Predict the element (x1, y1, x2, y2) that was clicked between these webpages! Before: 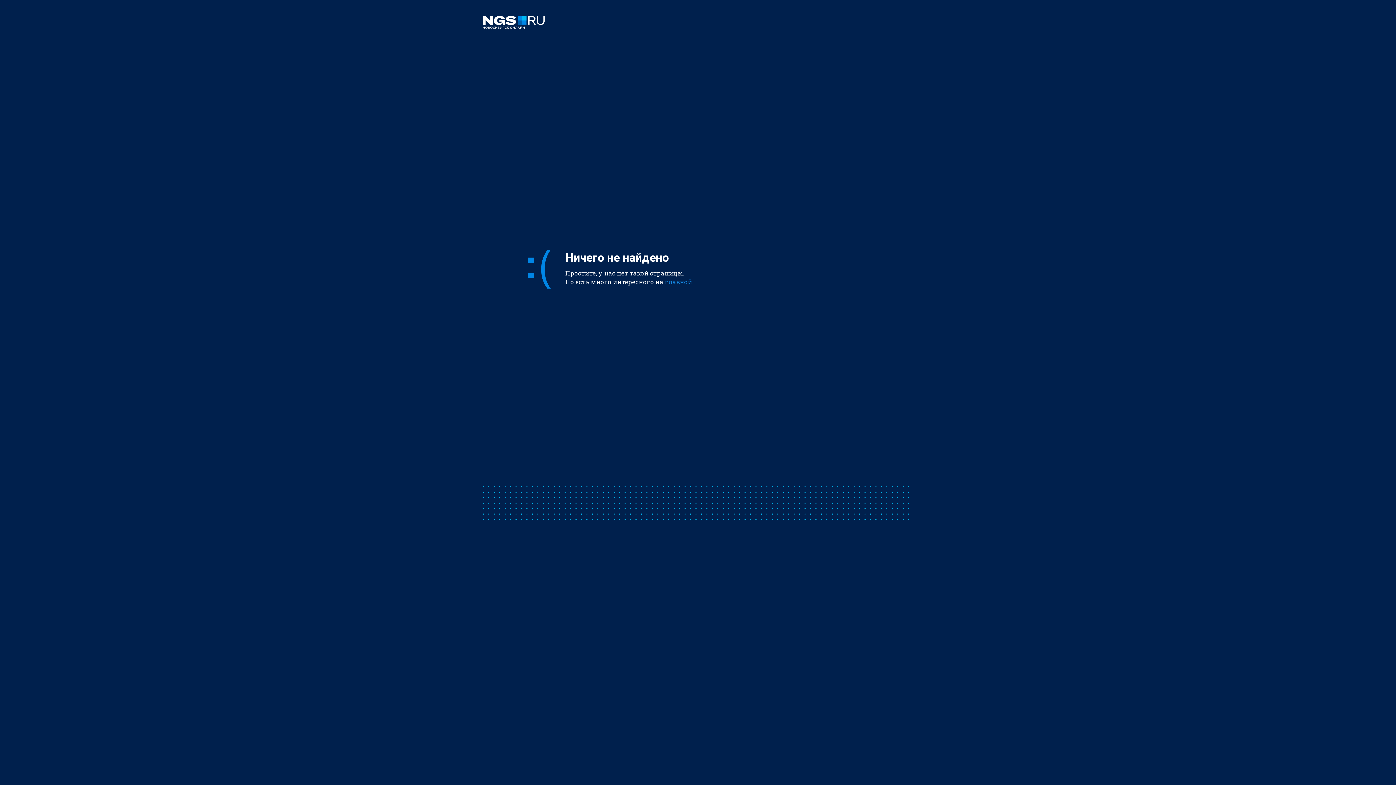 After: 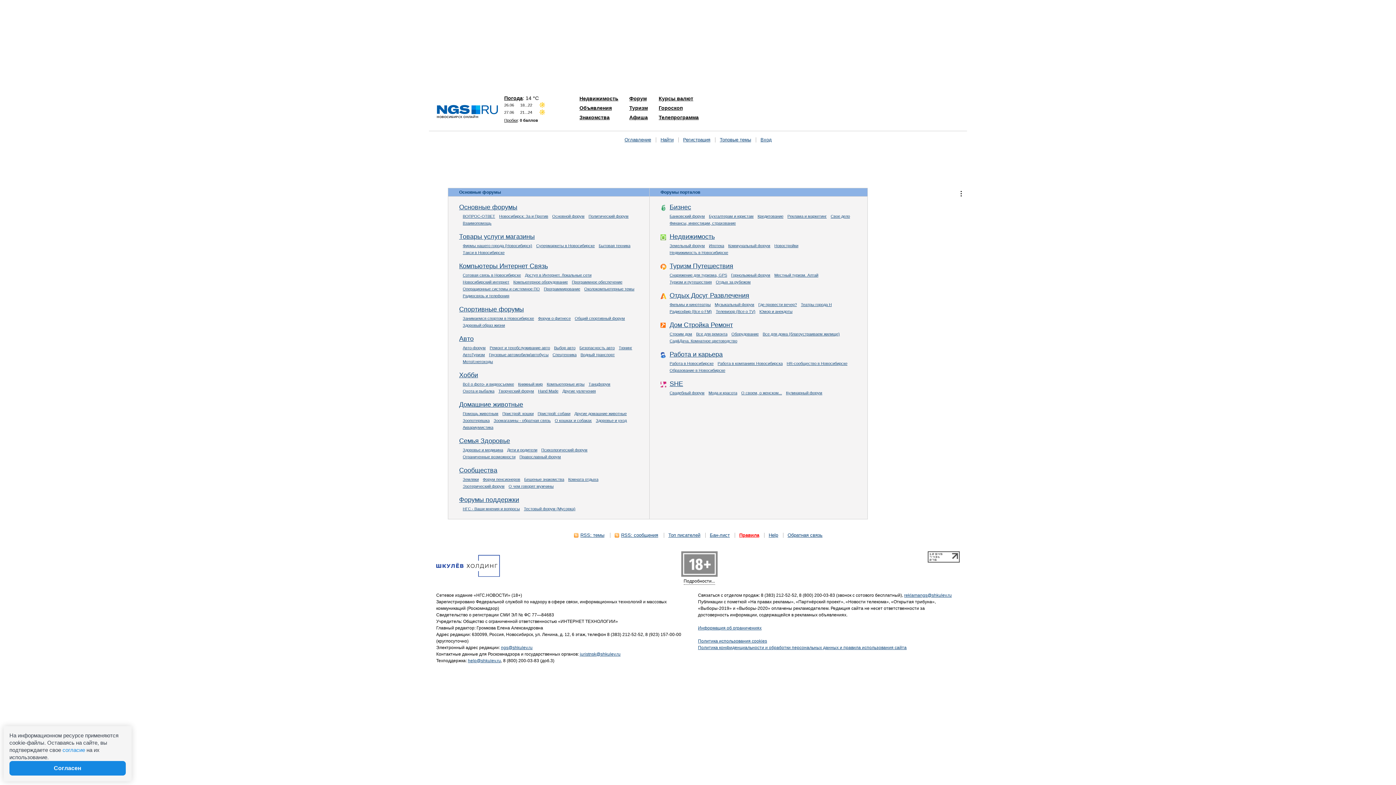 Action: bbox: (482, 16, 913, 30)